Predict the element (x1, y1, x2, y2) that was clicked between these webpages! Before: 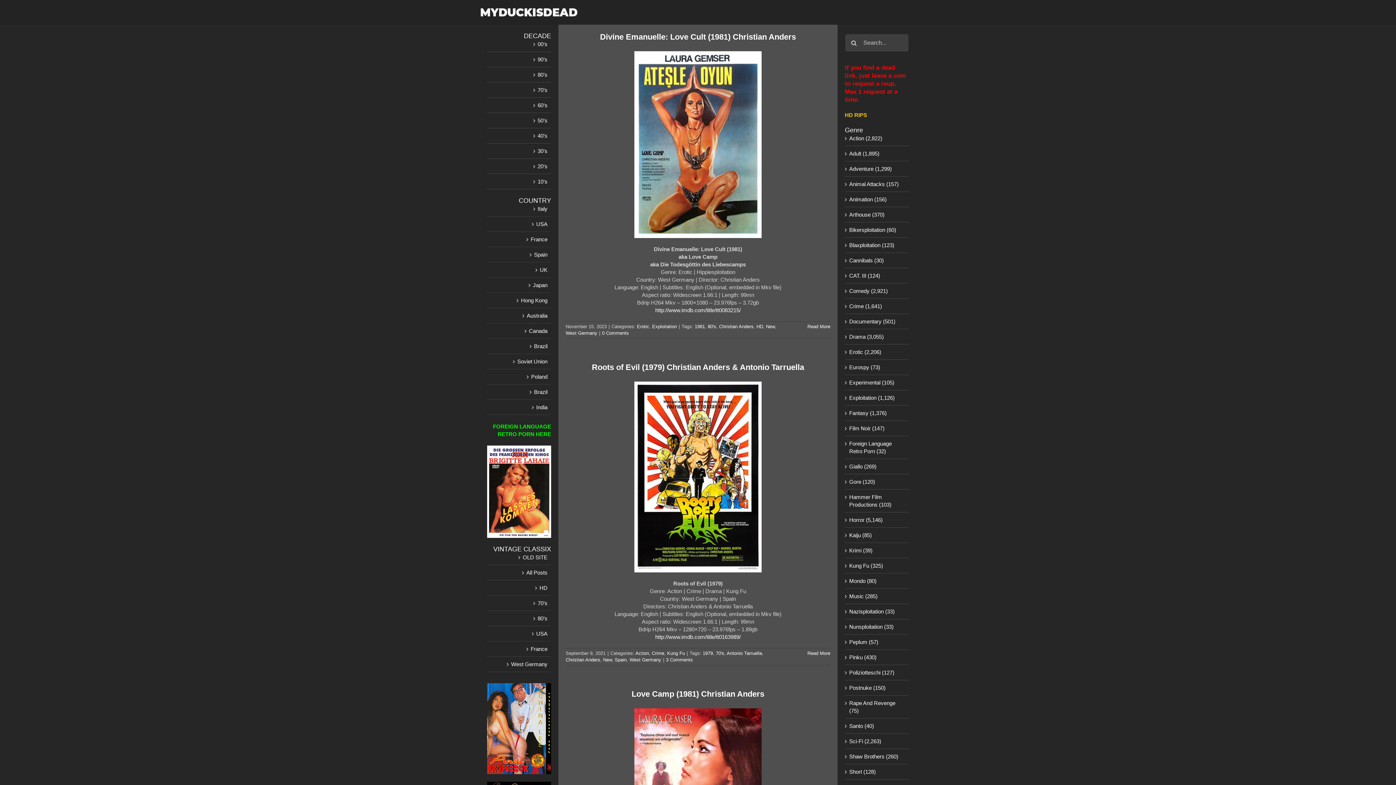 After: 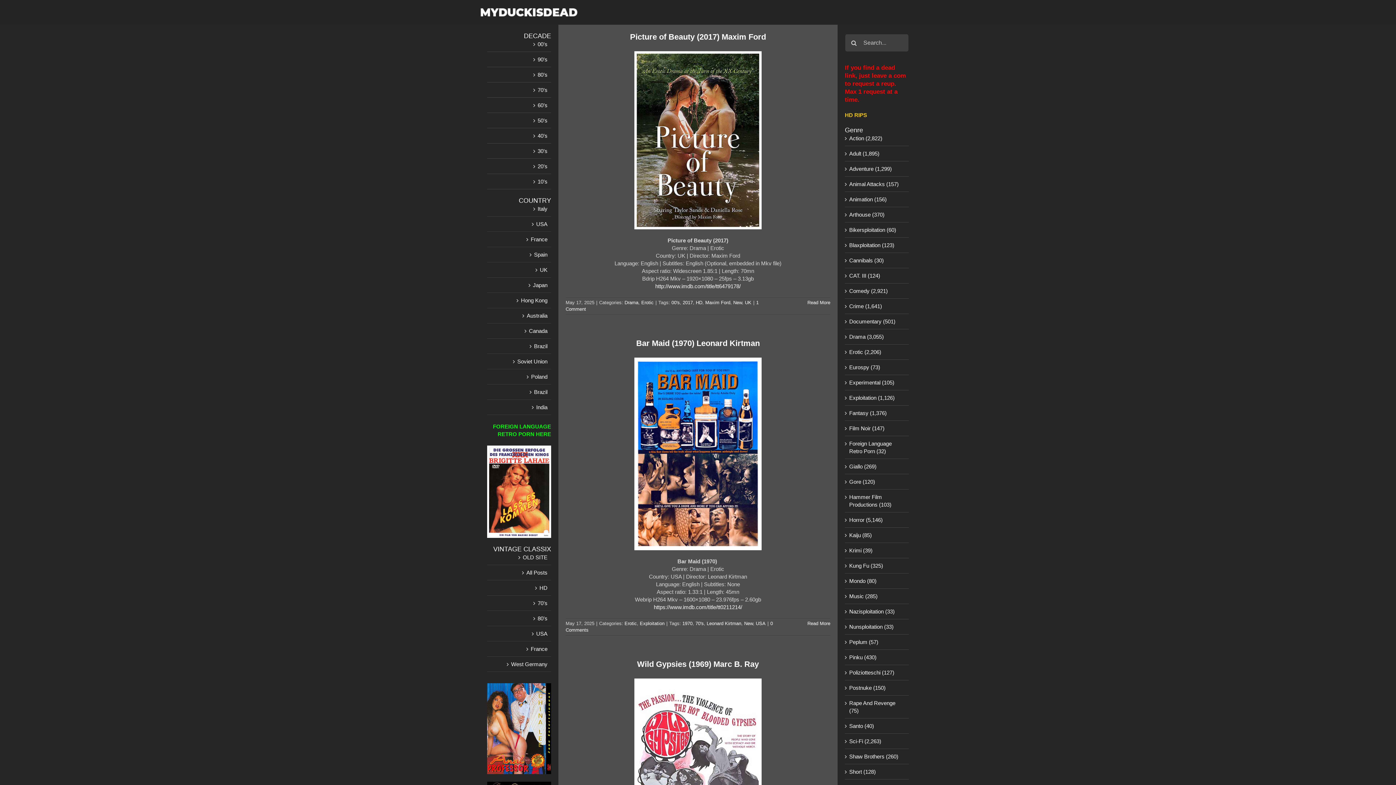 Action: bbox: (849, 348, 905, 356) label: Erotic (2,206)